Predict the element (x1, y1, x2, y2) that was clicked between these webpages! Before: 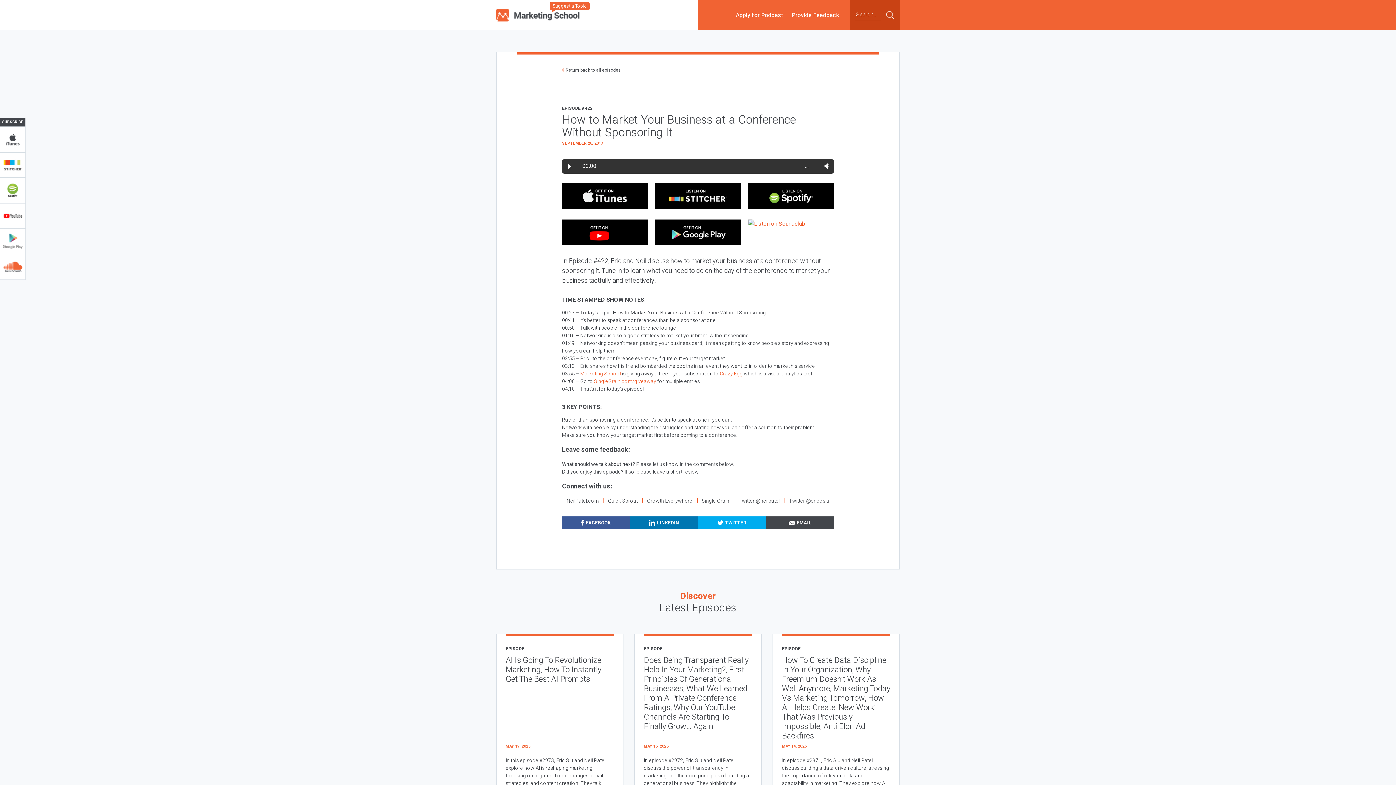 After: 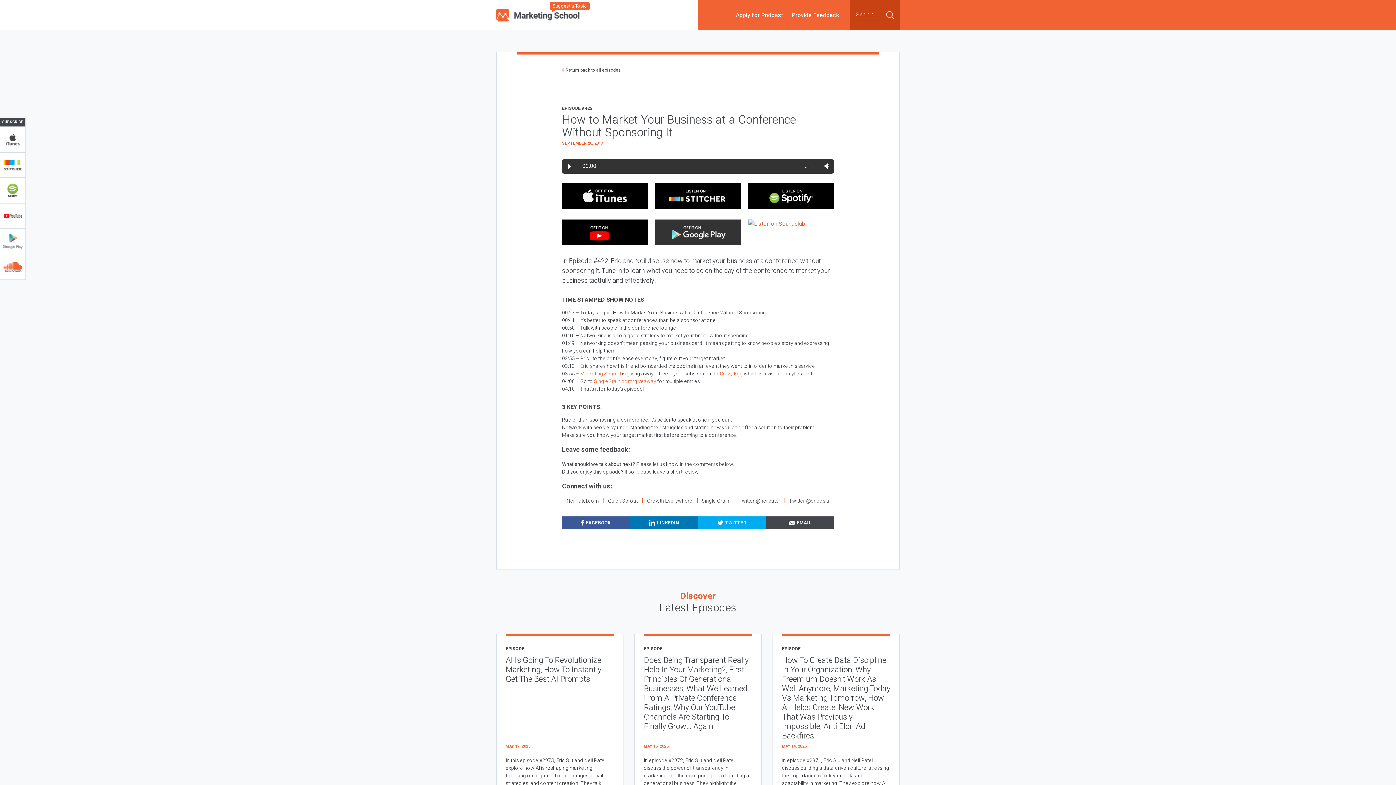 Action: bbox: (651, 219, 744, 245)